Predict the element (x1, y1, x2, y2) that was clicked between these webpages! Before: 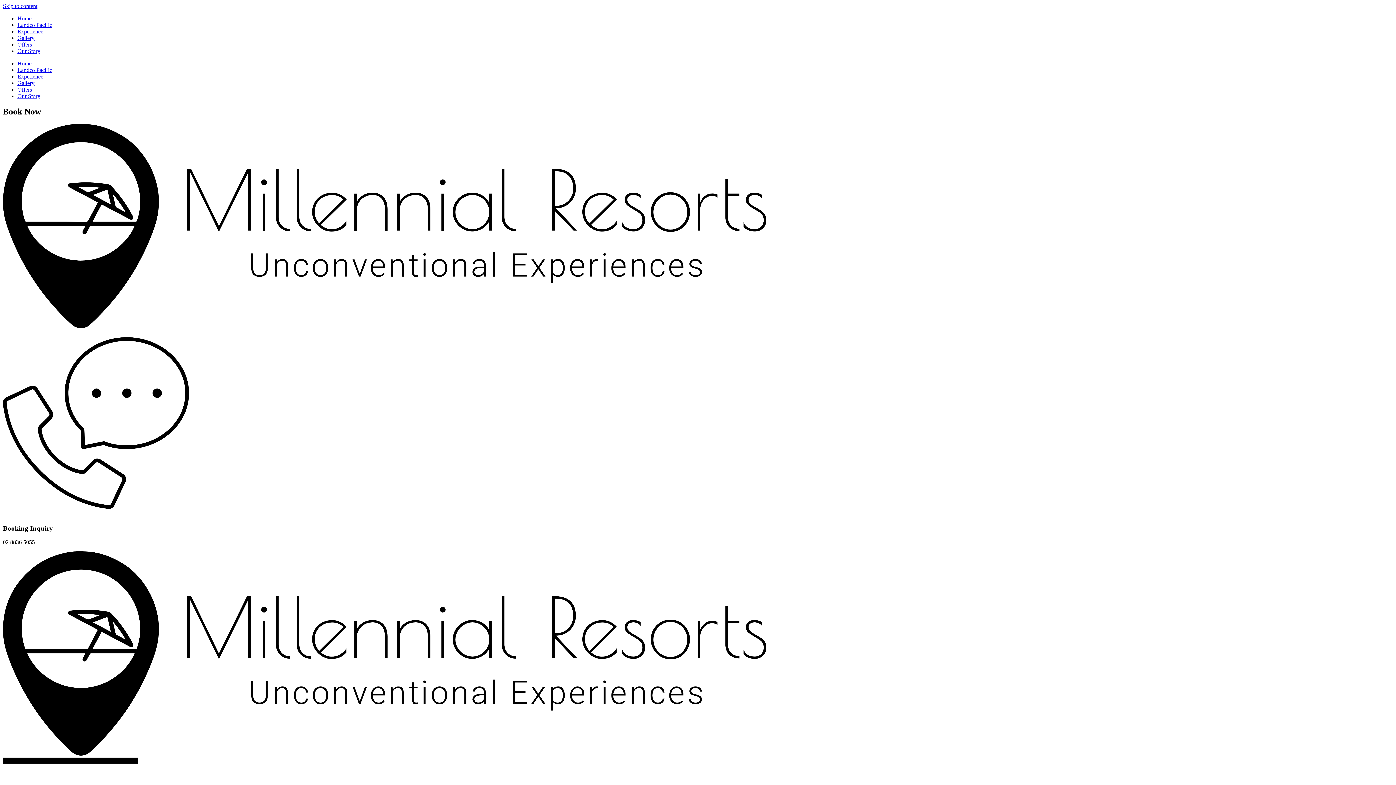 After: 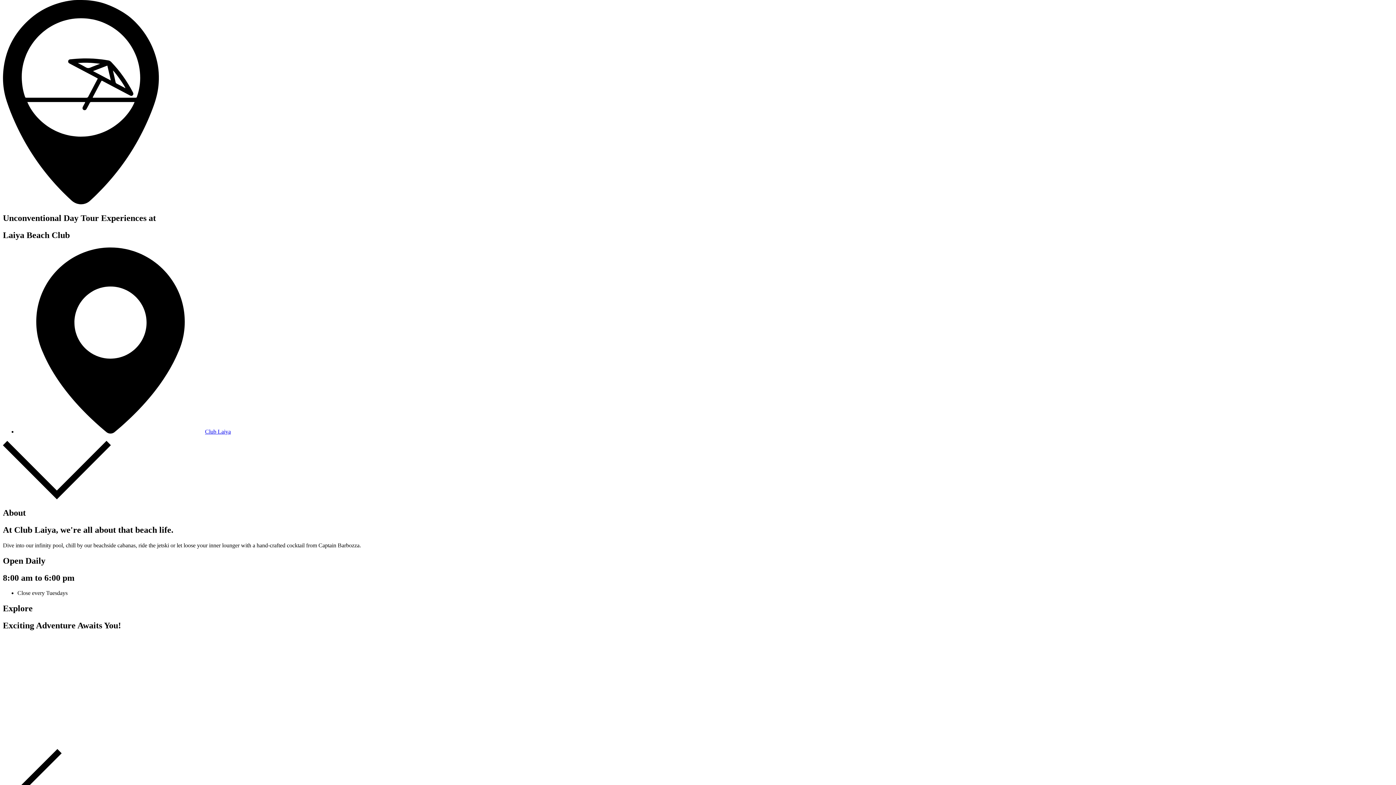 Action: label: Skip to content bbox: (2, 2, 37, 9)